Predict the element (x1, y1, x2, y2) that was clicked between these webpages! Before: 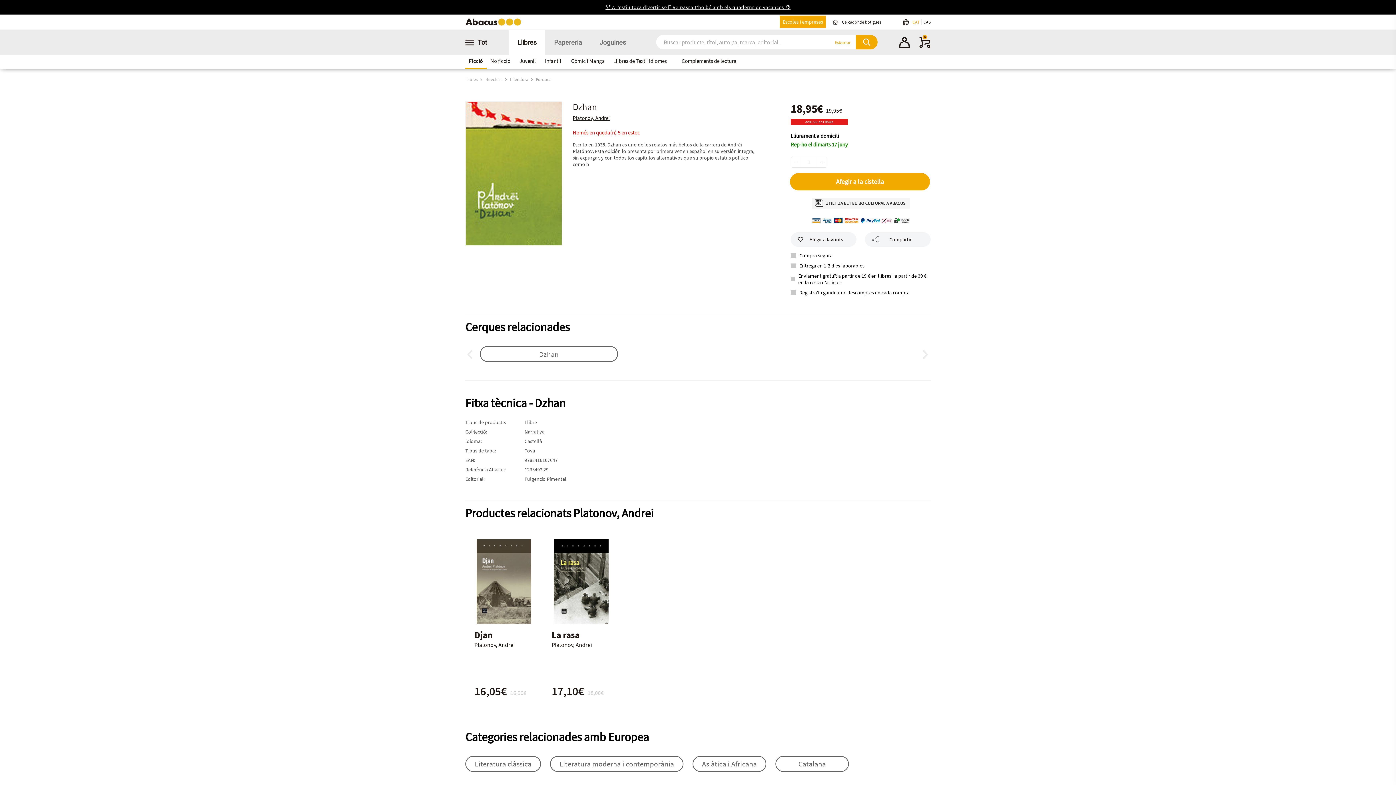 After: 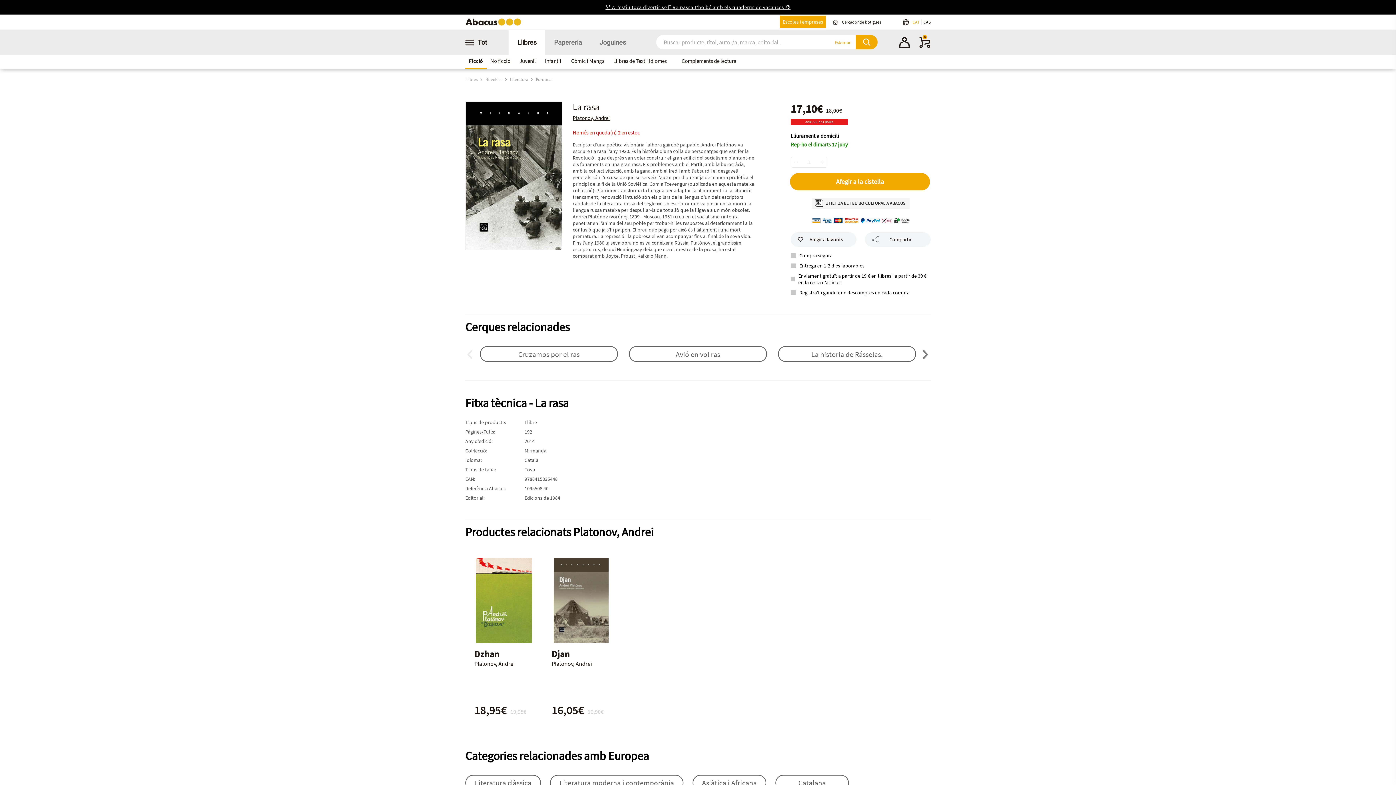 Action: bbox: (548, 539, 614, 624)